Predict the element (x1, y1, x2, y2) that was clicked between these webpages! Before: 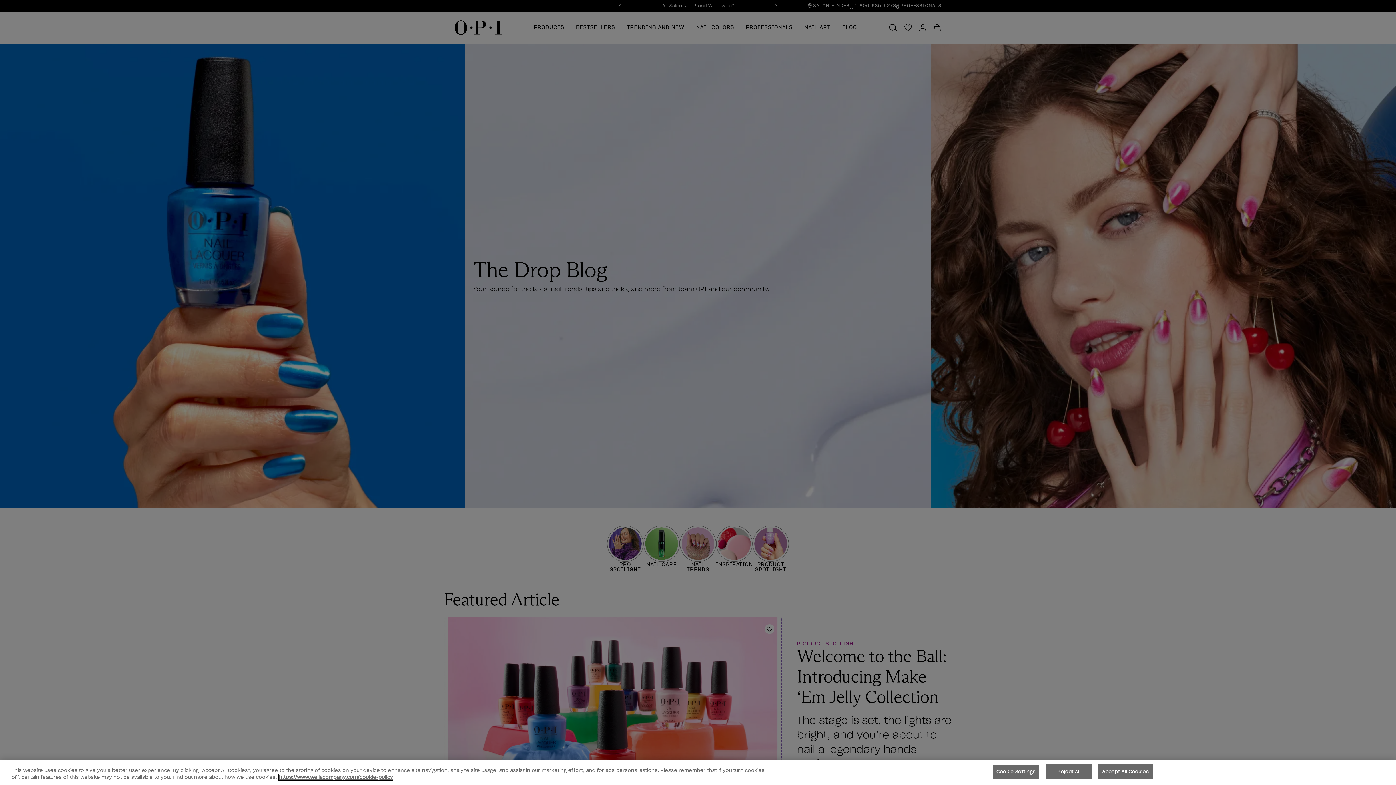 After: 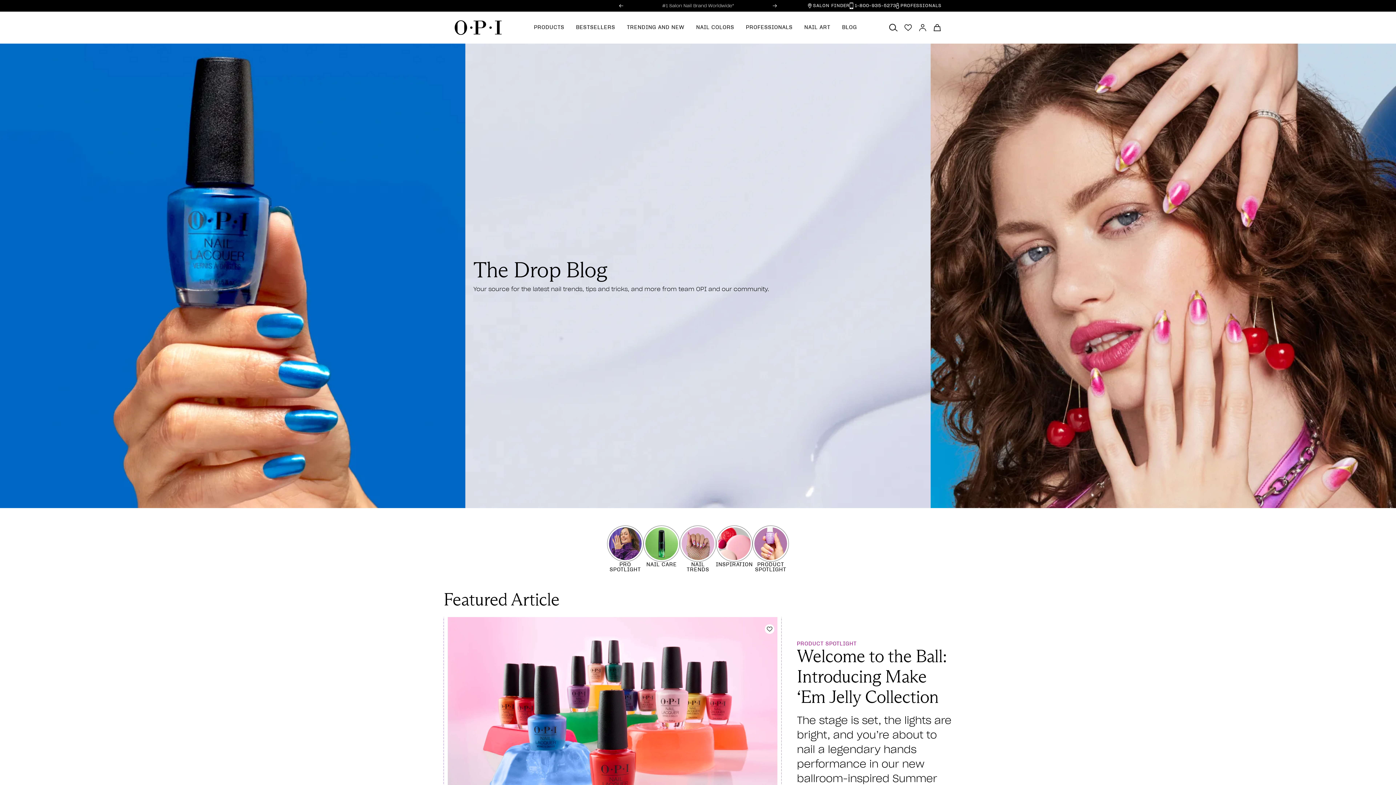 Action: label: Reject All bbox: (1046, 764, 1091, 779)